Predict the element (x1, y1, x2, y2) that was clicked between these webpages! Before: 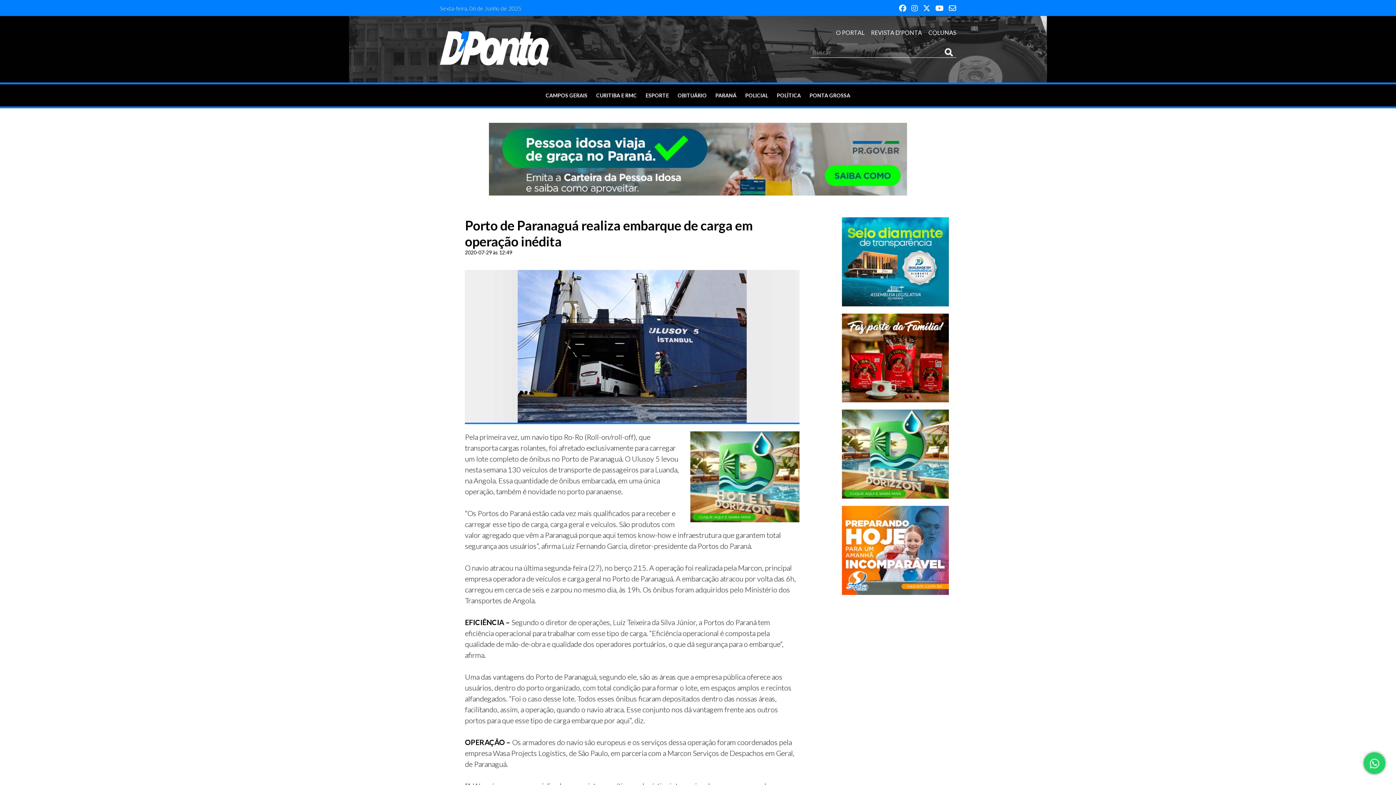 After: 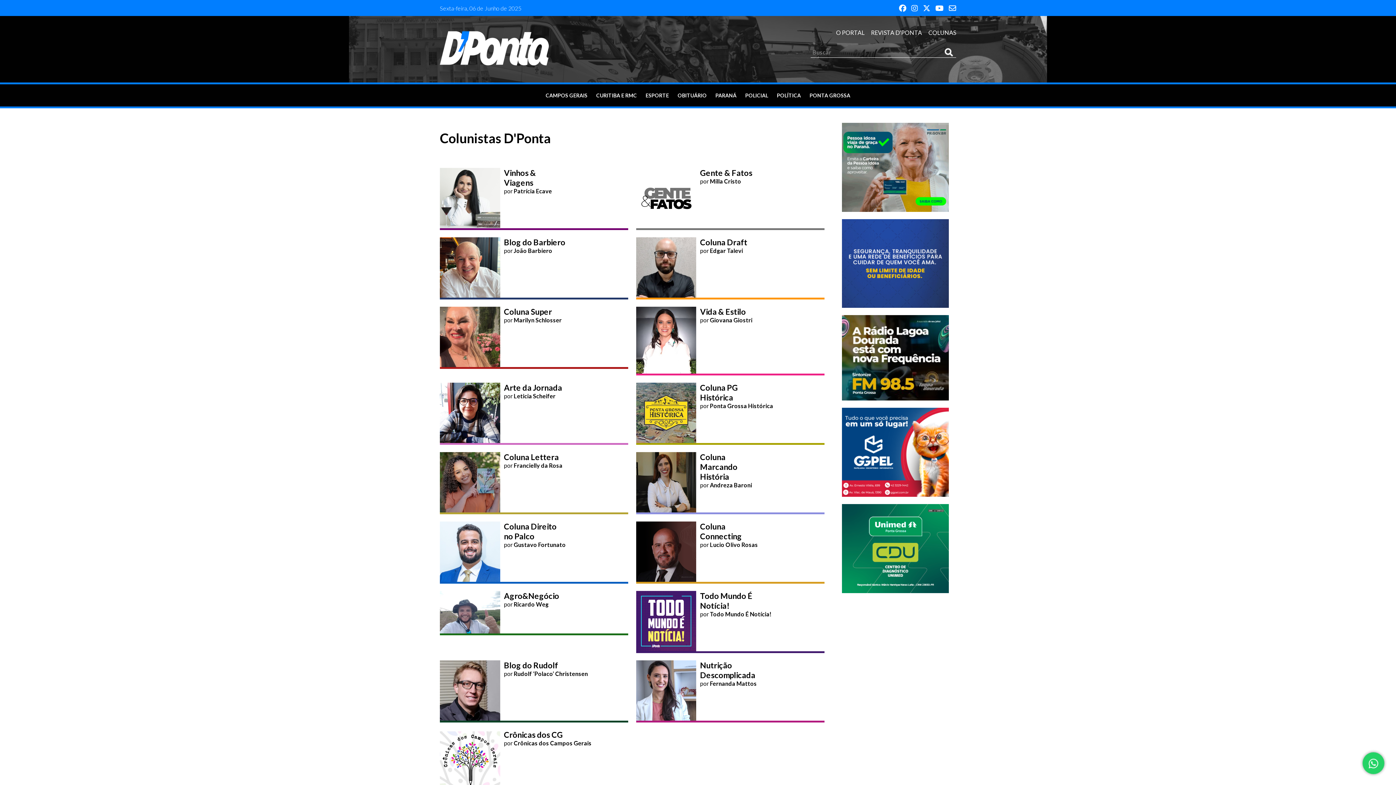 Action: bbox: (928, 29, 956, 36) label: COLUNAS